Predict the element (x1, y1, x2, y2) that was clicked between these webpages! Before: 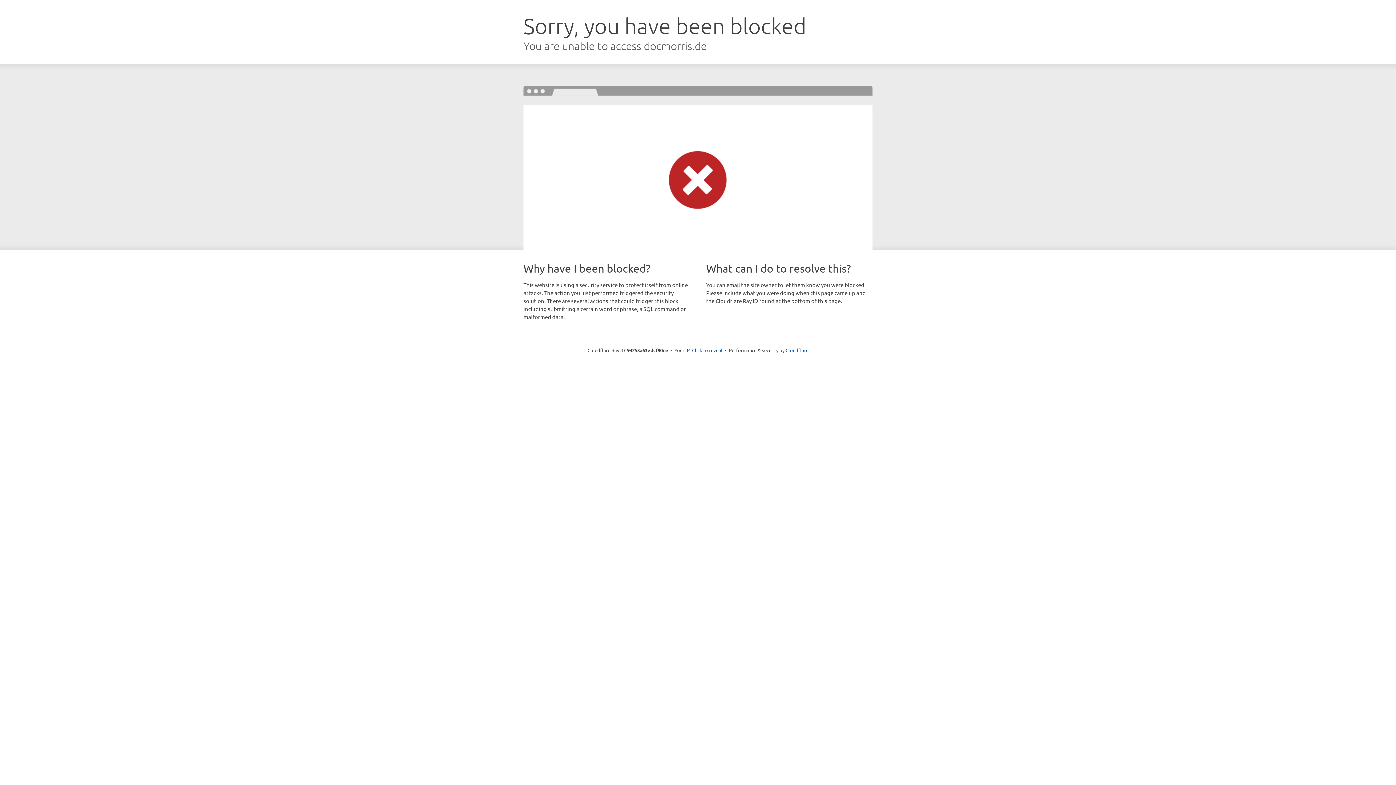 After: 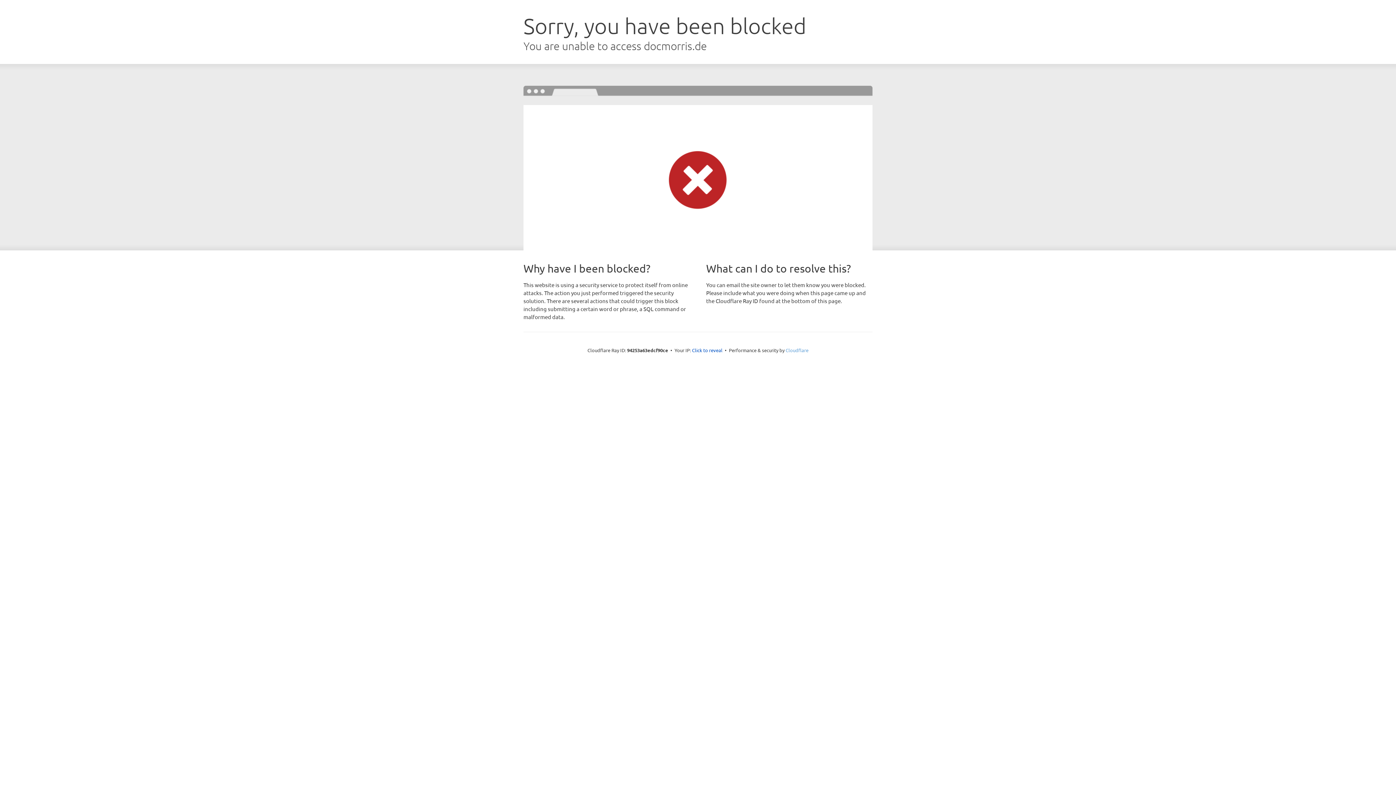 Action: bbox: (785, 347, 808, 353) label: Cloudflare